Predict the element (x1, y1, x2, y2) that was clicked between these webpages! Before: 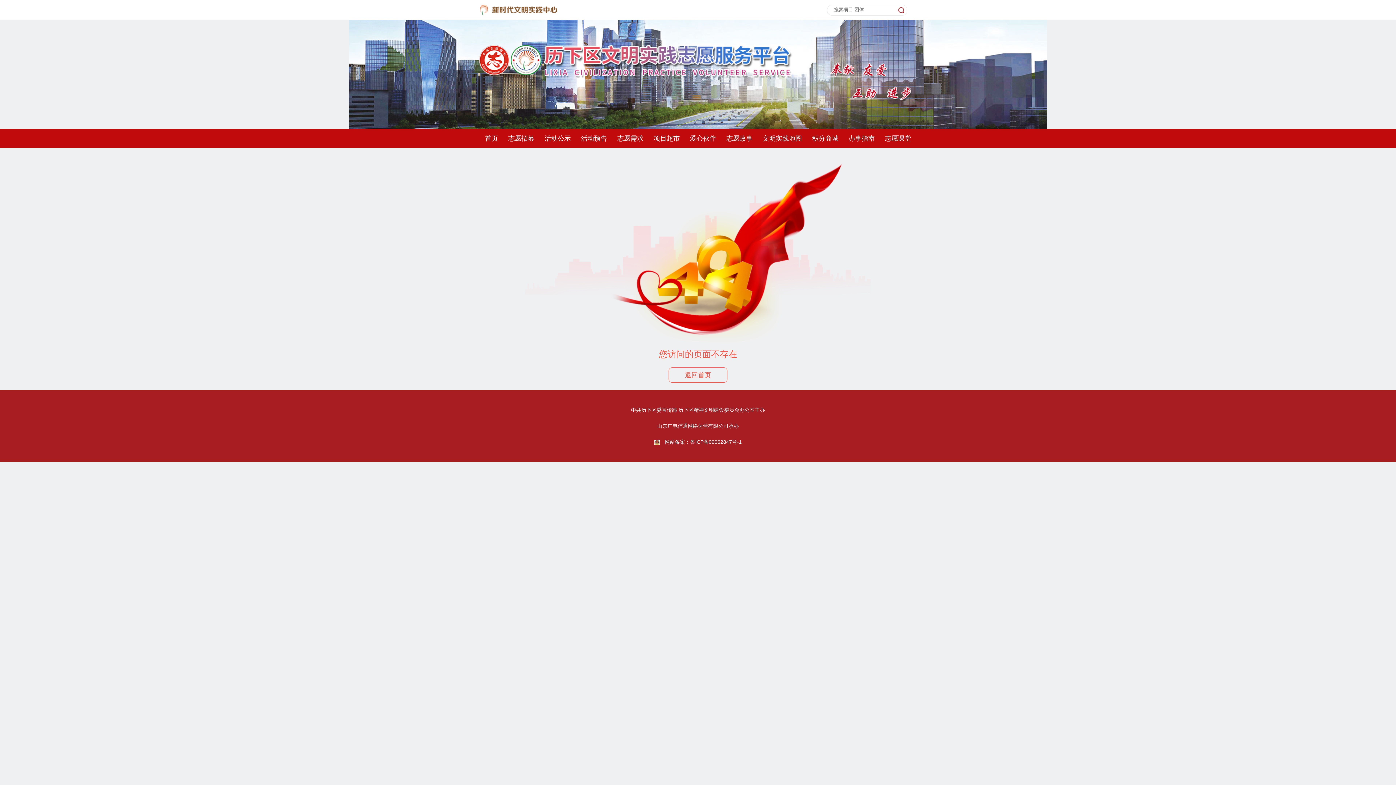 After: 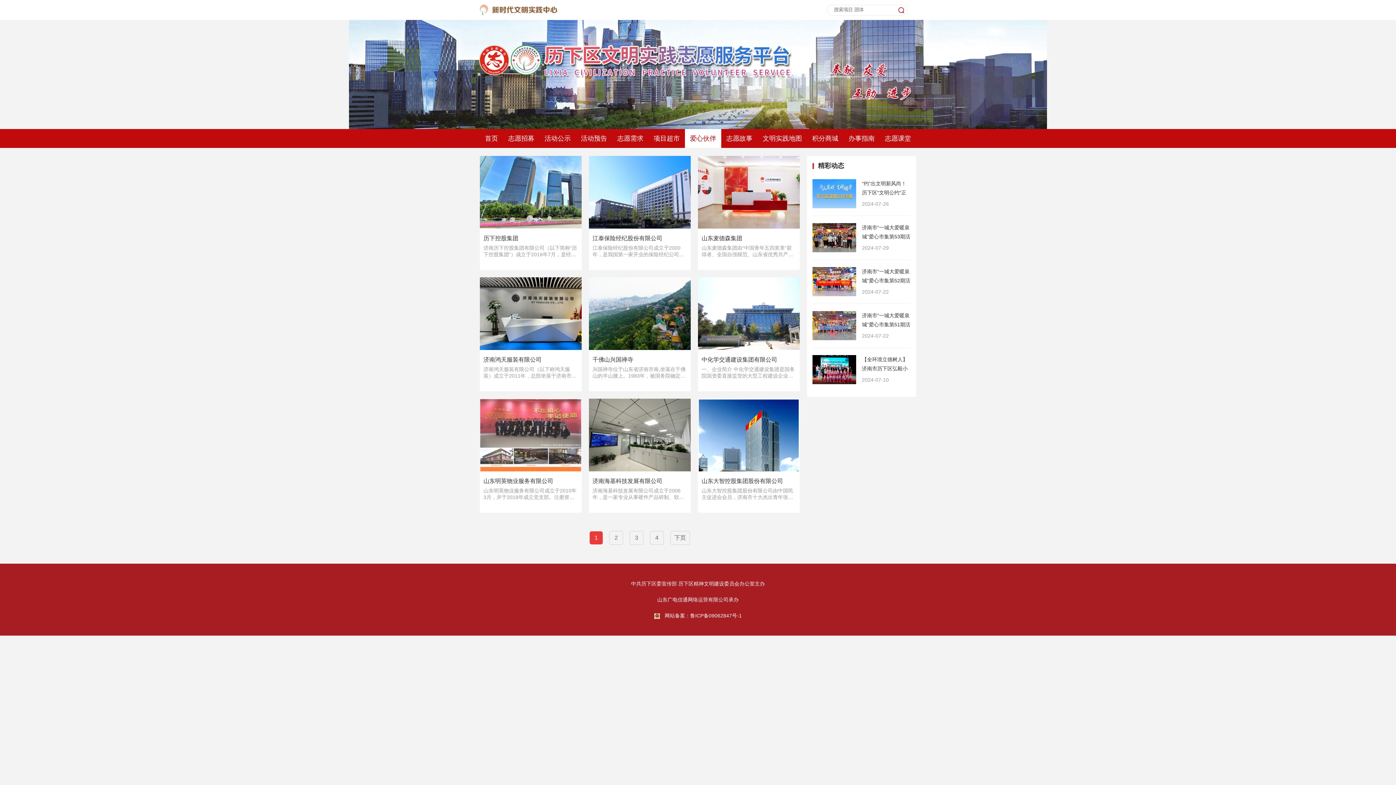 Action: bbox: (685, 129, 721, 148) label: 爱心伙伴